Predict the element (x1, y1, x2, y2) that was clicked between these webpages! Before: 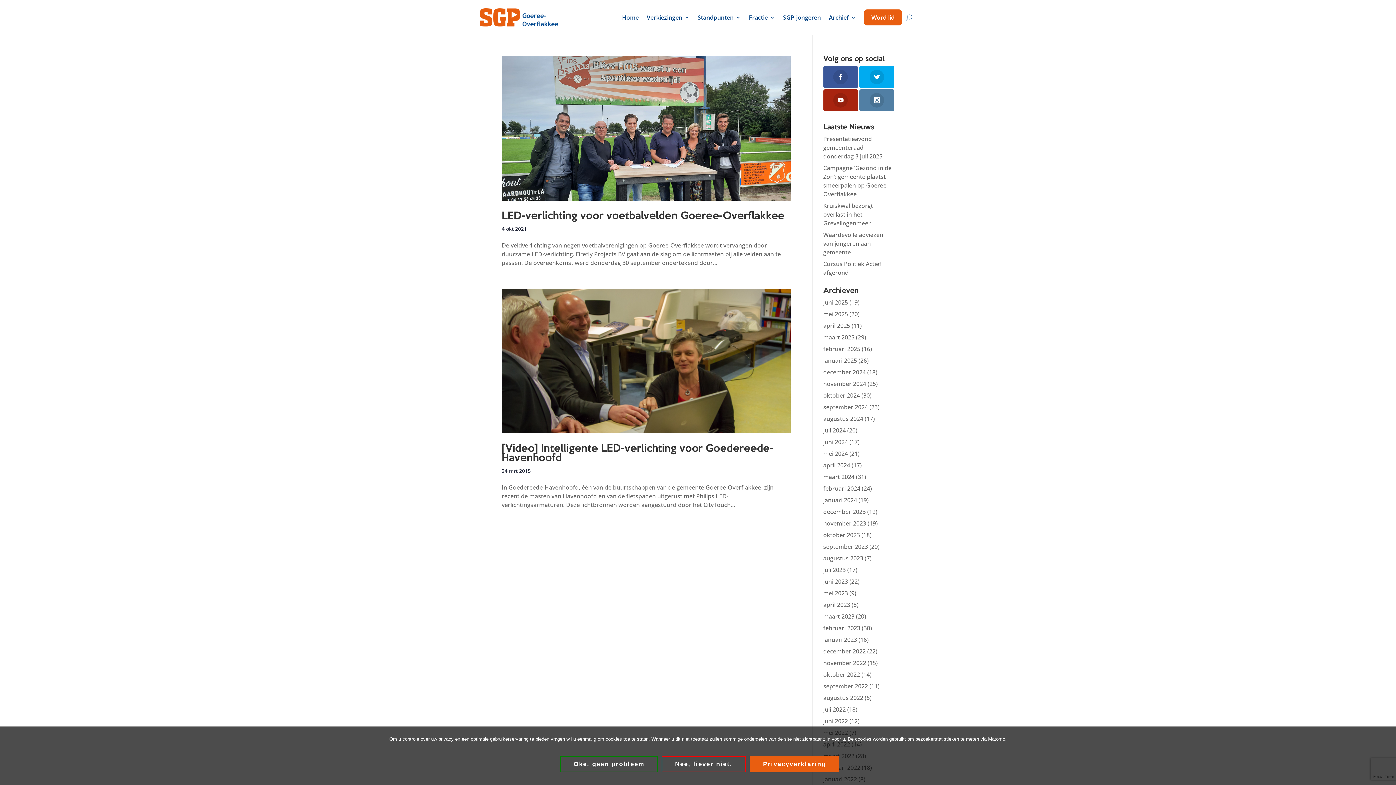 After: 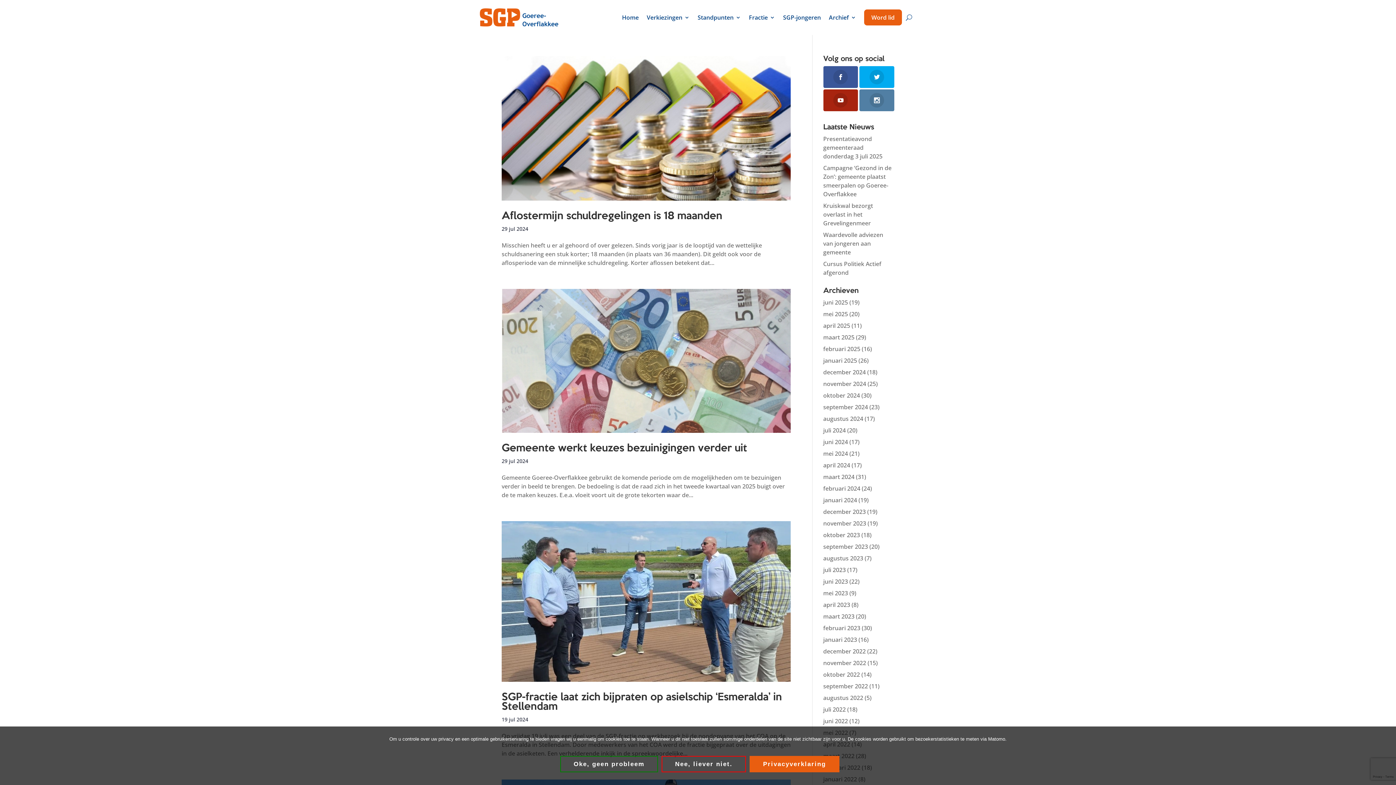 Action: bbox: (823, 426, 846, 434) label: juli 2024